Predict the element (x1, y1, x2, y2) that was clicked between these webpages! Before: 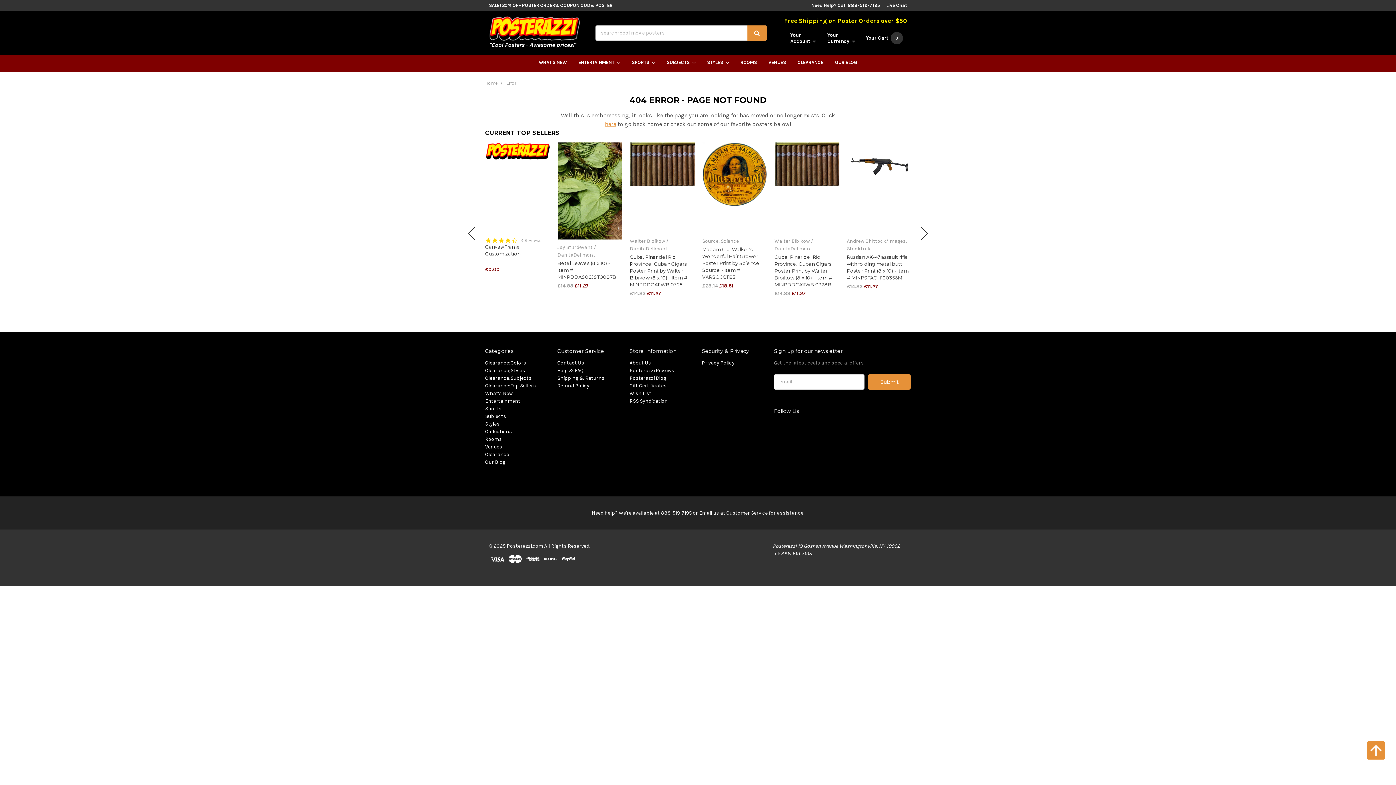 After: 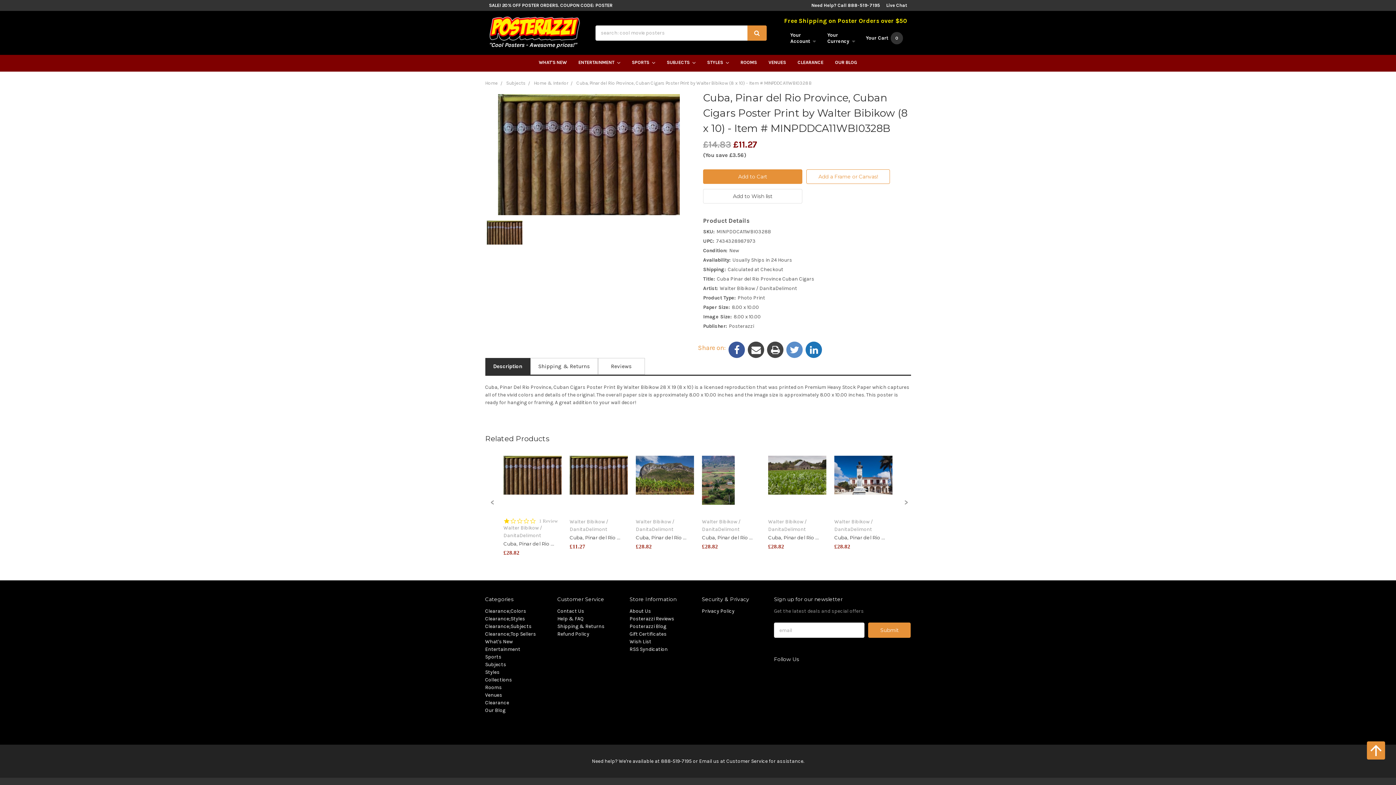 Action: bbox: (774, 142, 839, 185)